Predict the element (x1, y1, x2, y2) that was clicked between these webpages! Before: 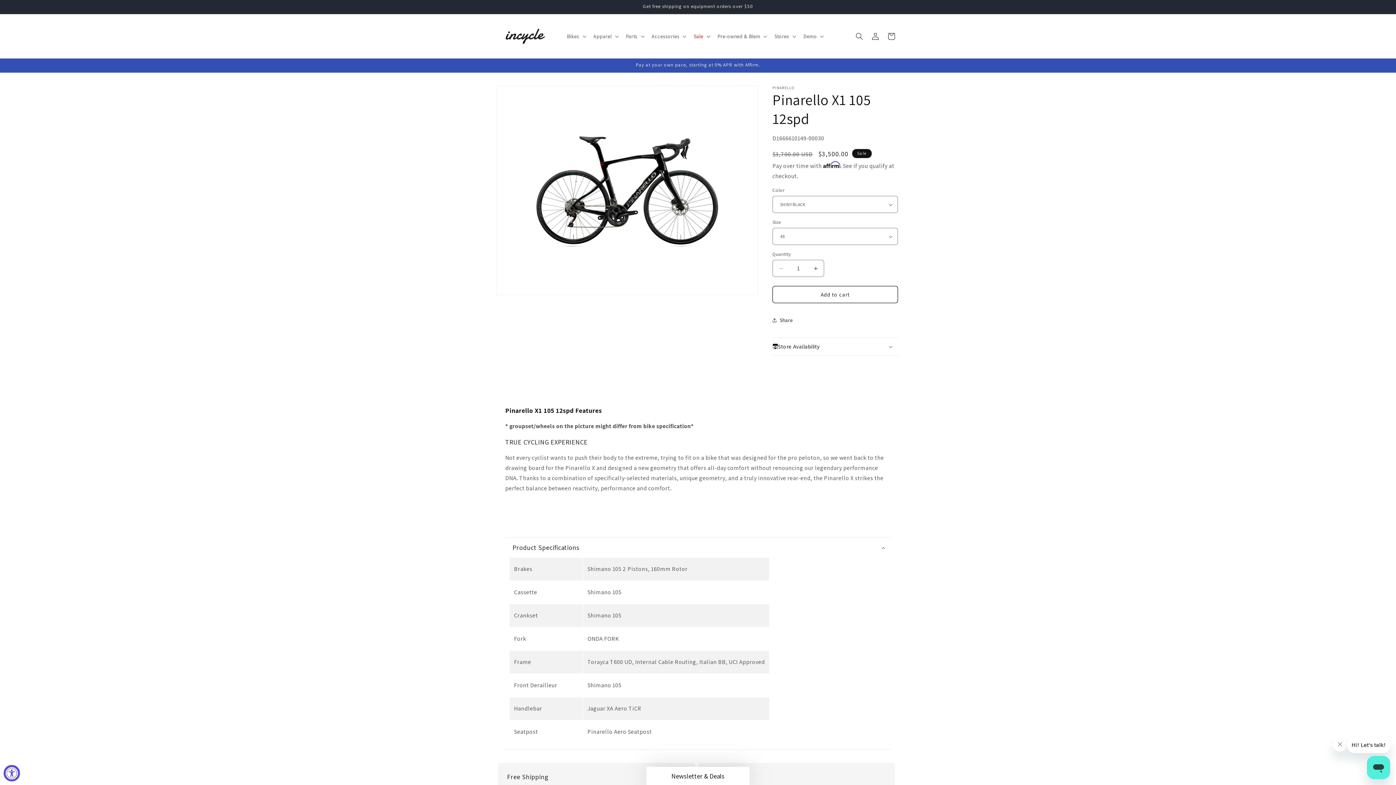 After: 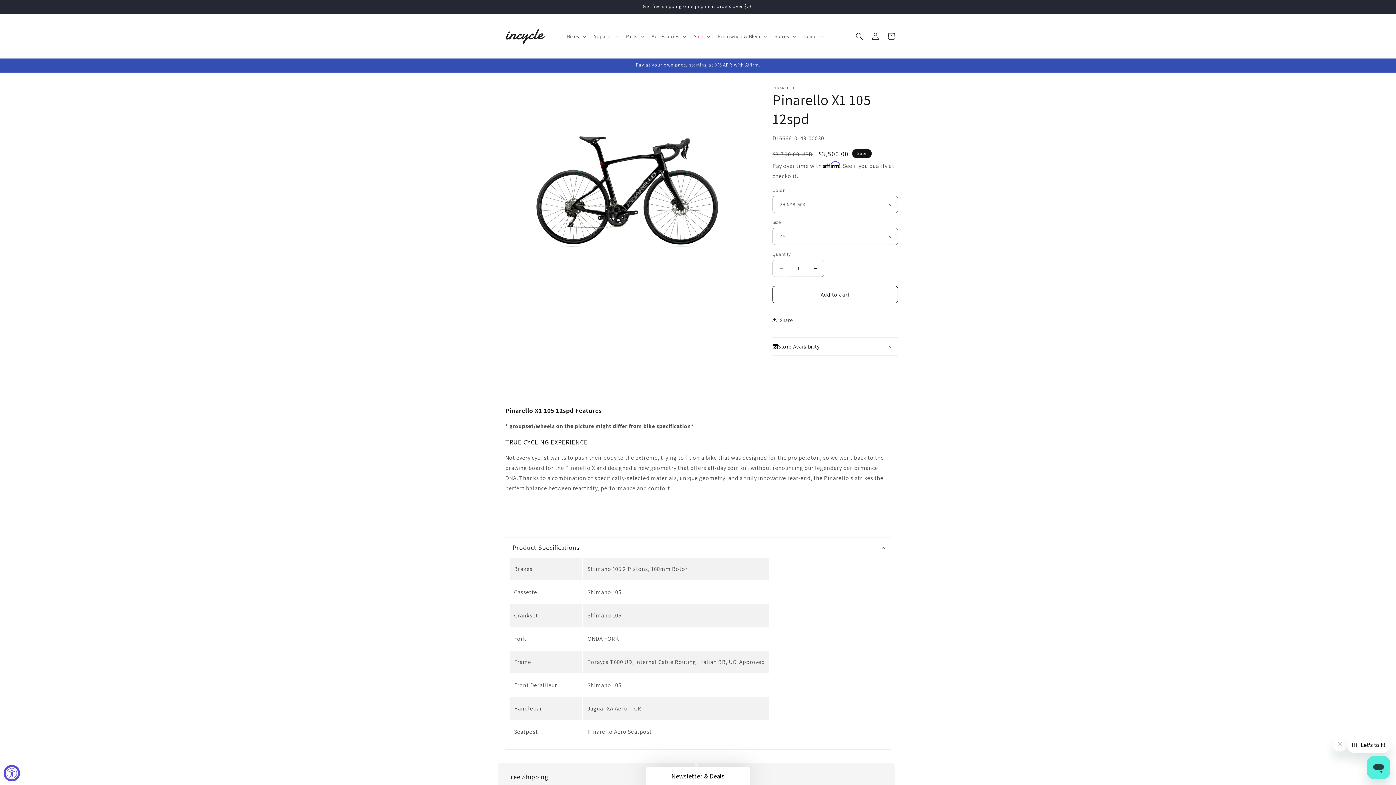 Action: bbox: (773, 260, 789, 277) label: Decrease quantity for Pinarello X1 105 12spd